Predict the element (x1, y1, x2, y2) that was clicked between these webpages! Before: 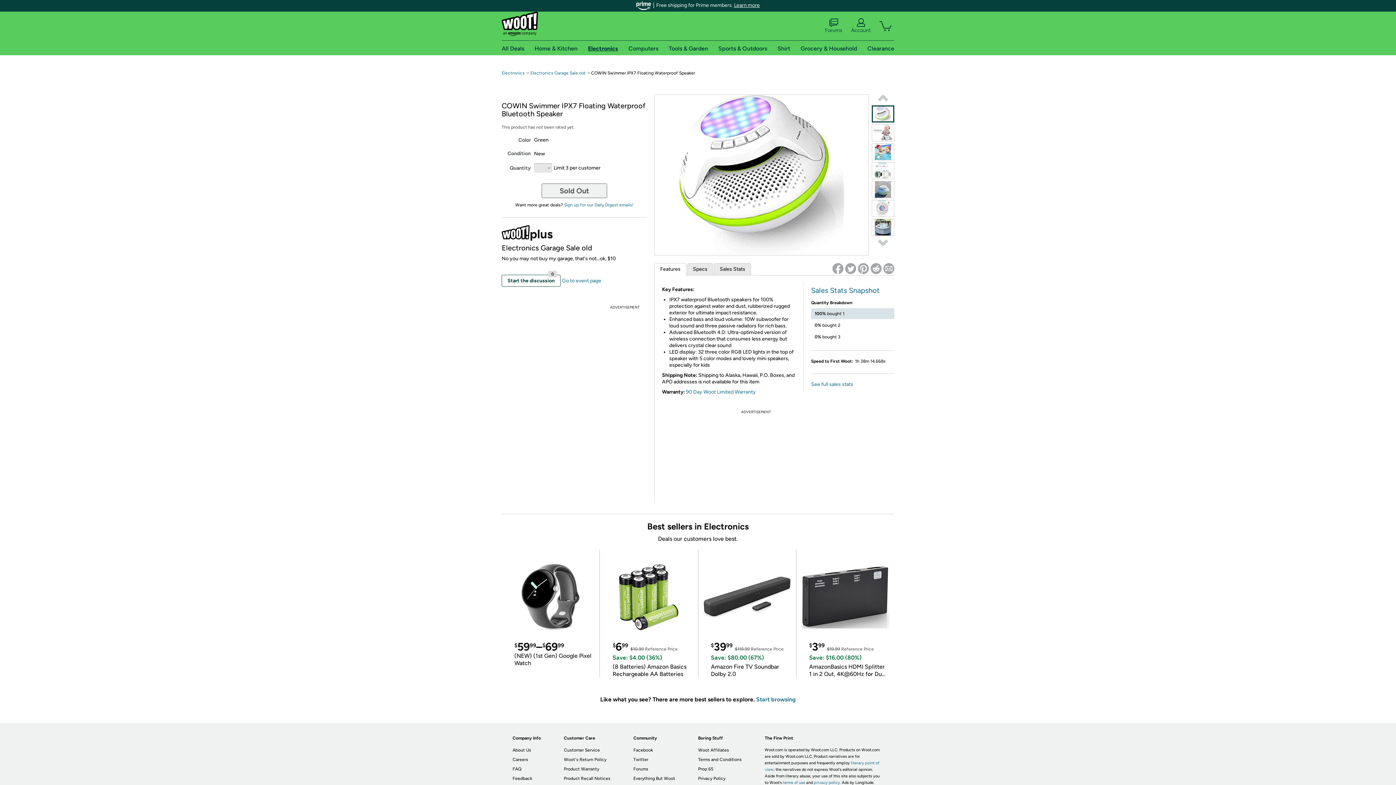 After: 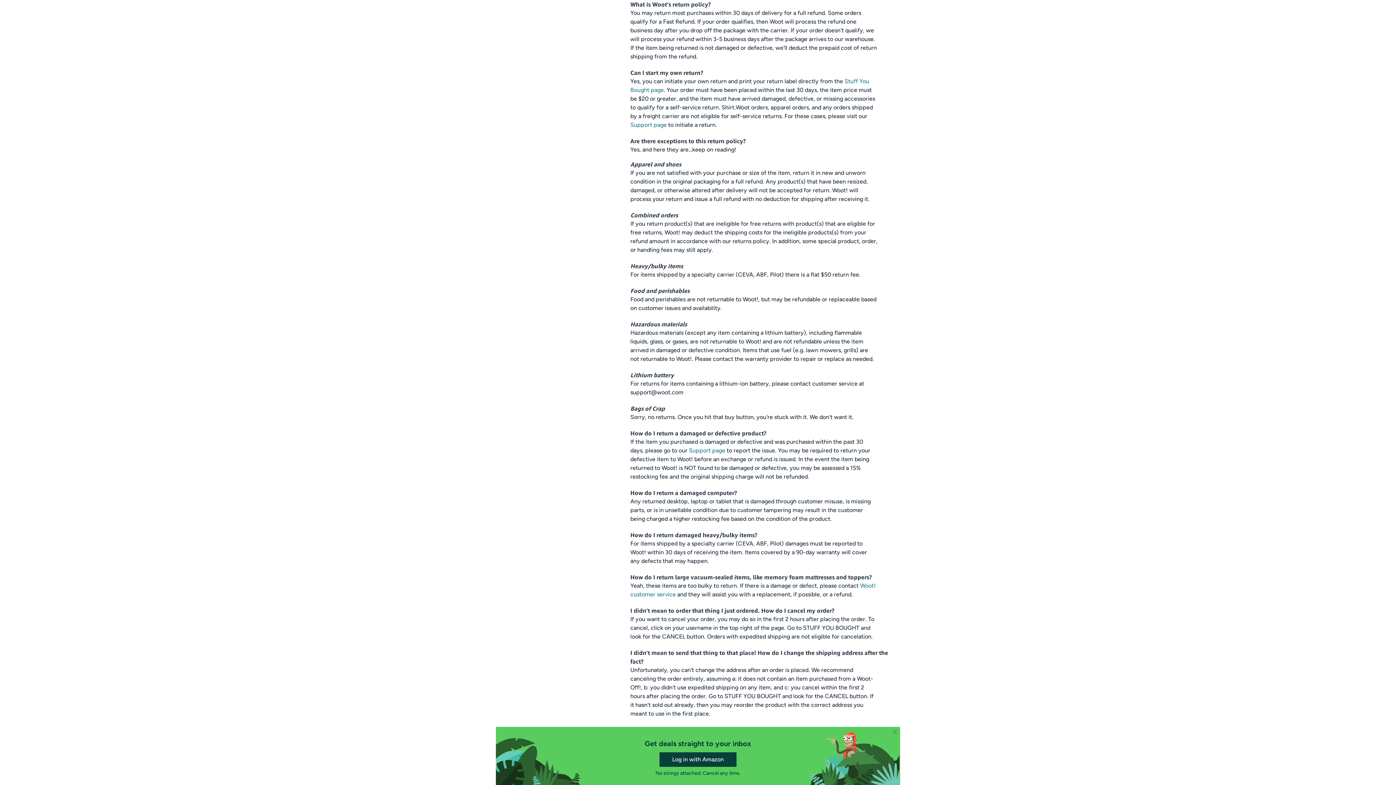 Action: label: Woot's Return Policy bbox: (564, 757, 606, 762)